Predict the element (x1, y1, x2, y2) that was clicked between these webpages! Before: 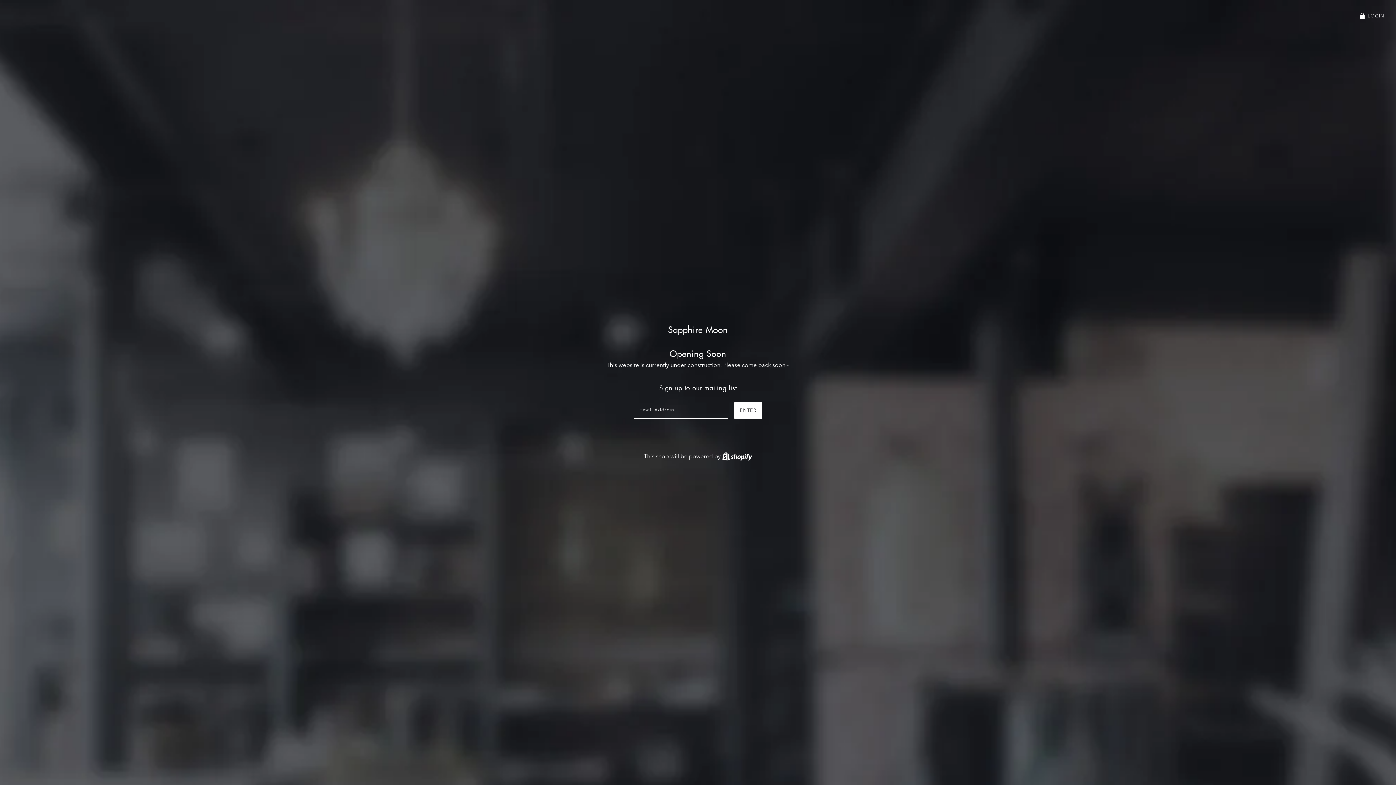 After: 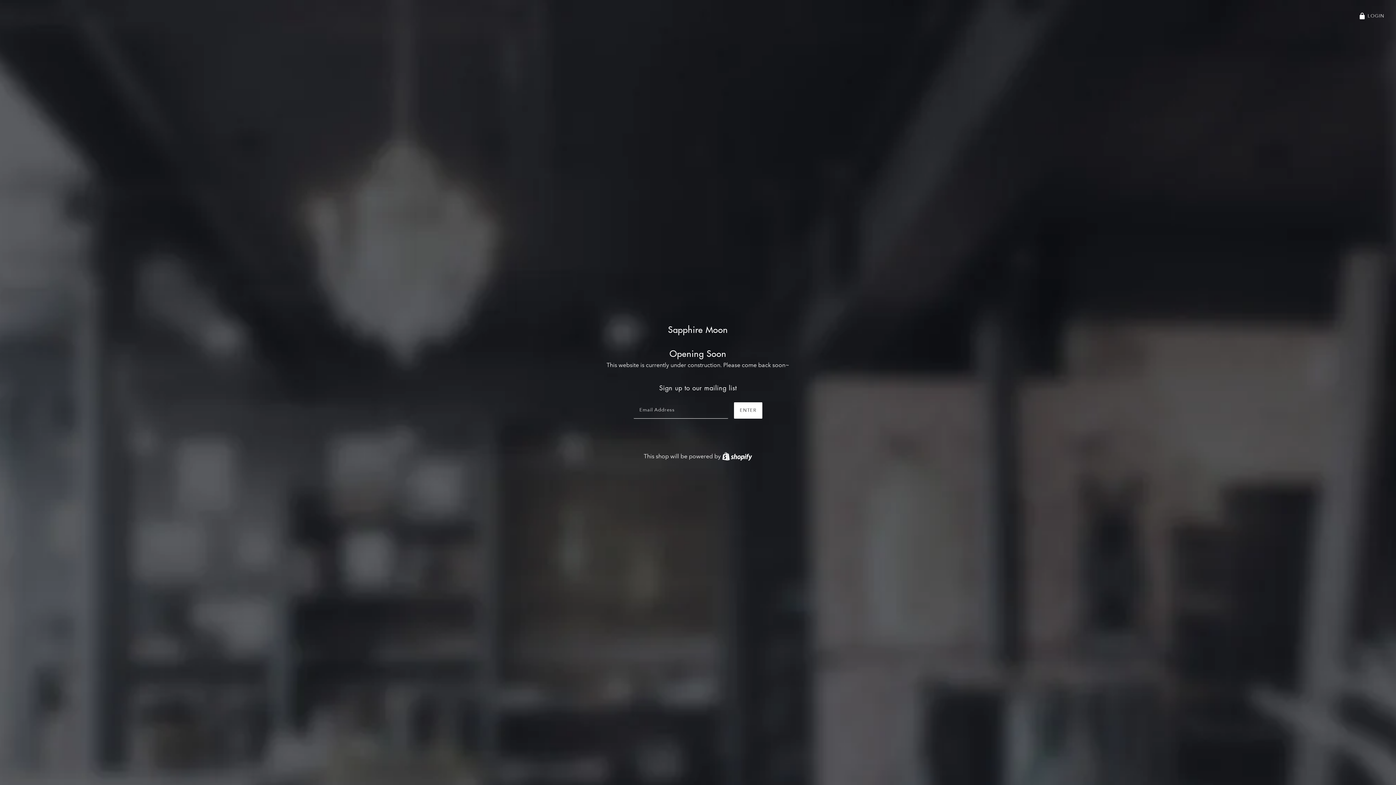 Action: label: Sapphire Moon bbox: (668, 308, 728, 350)